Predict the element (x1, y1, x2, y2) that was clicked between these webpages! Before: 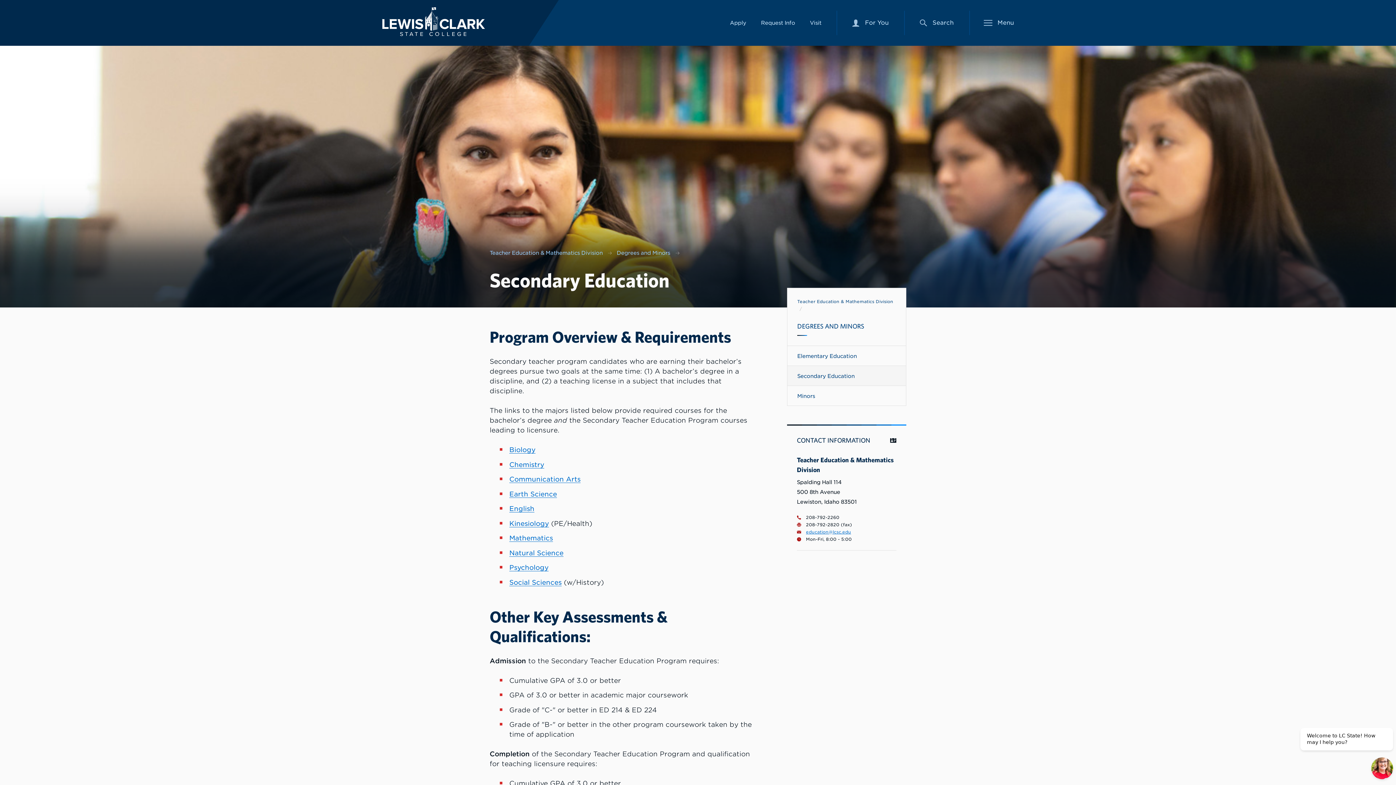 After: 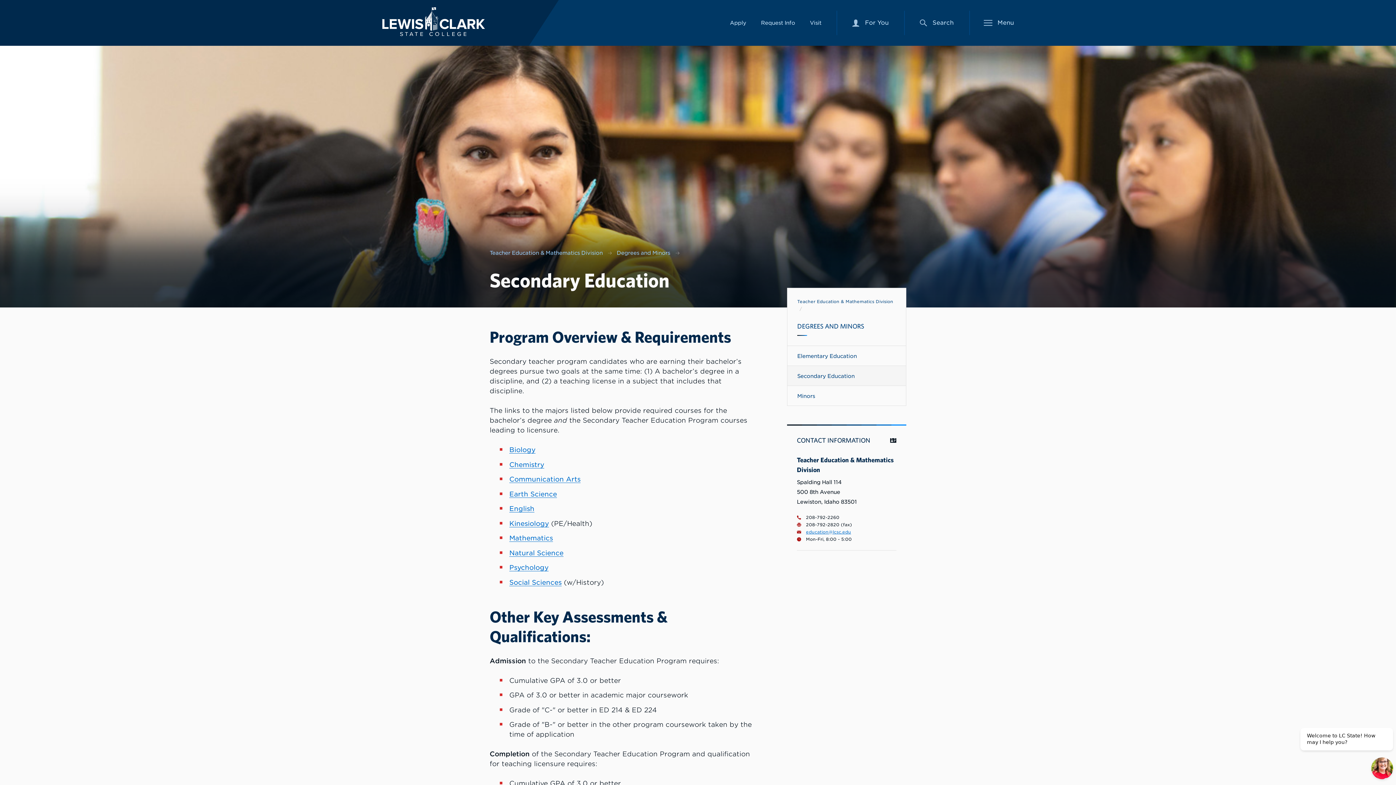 Action: label: Email for Teacher Education & Mathematics Division is education@lcsc.edu bbox: (797, 528, 851, 536)